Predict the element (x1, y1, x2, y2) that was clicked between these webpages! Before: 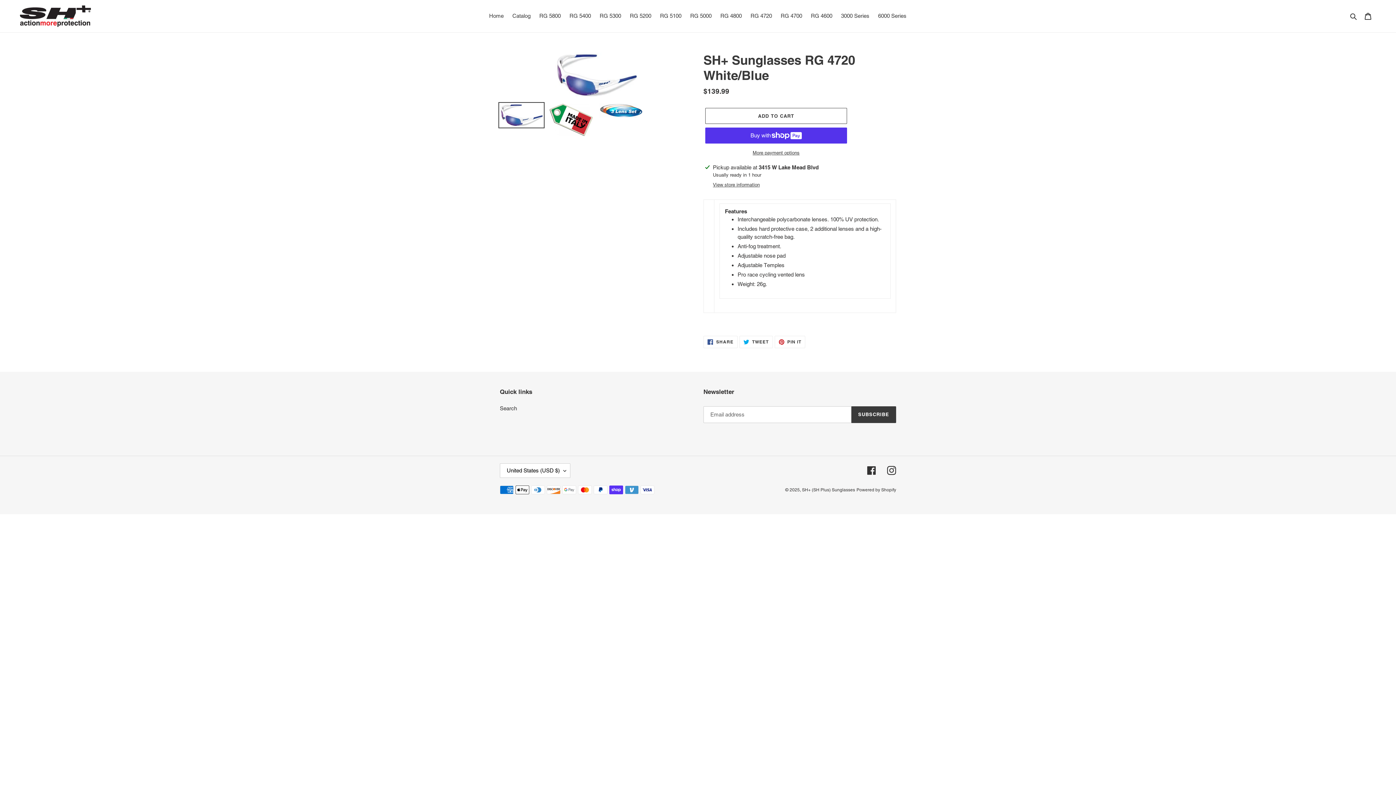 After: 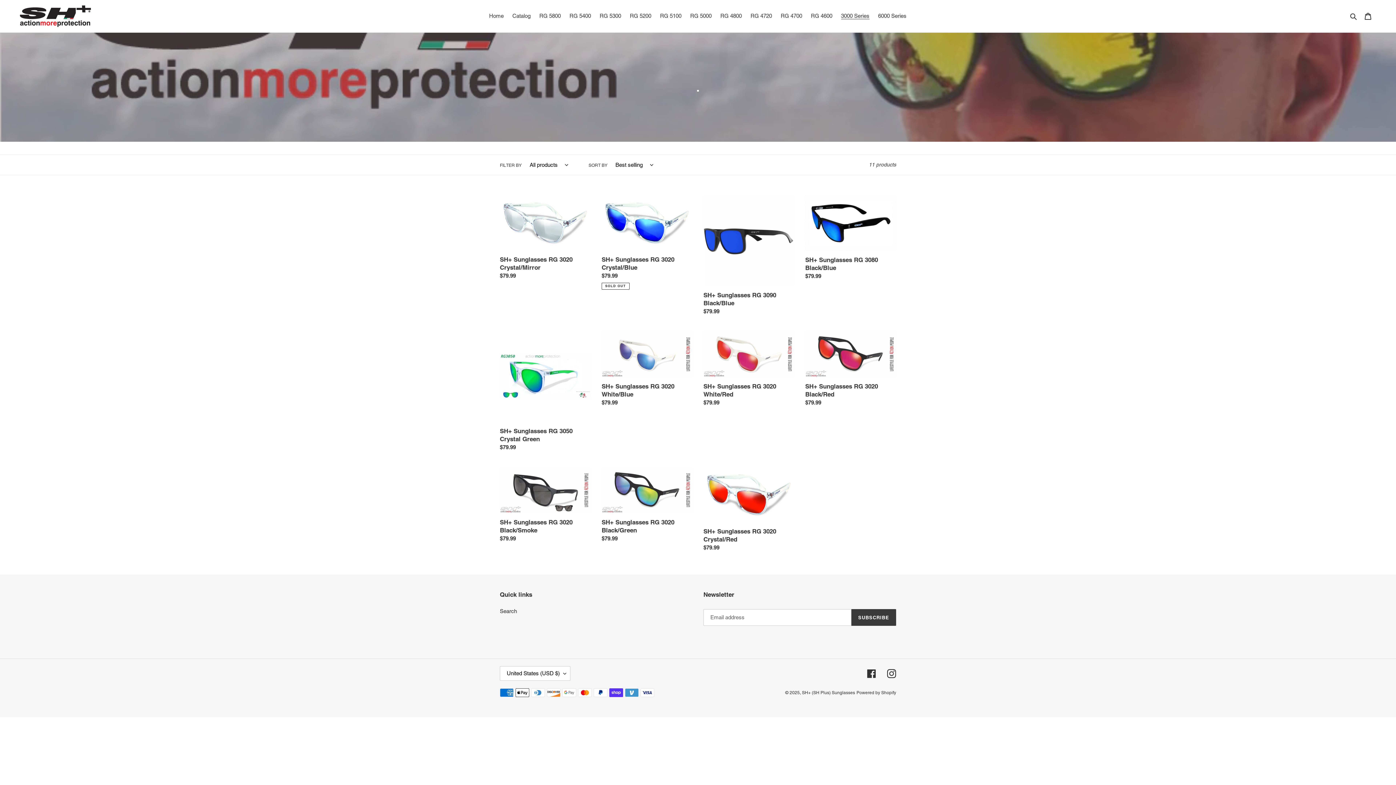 Action: label: 3000 Series bbox: (837, 10, 873, 21)